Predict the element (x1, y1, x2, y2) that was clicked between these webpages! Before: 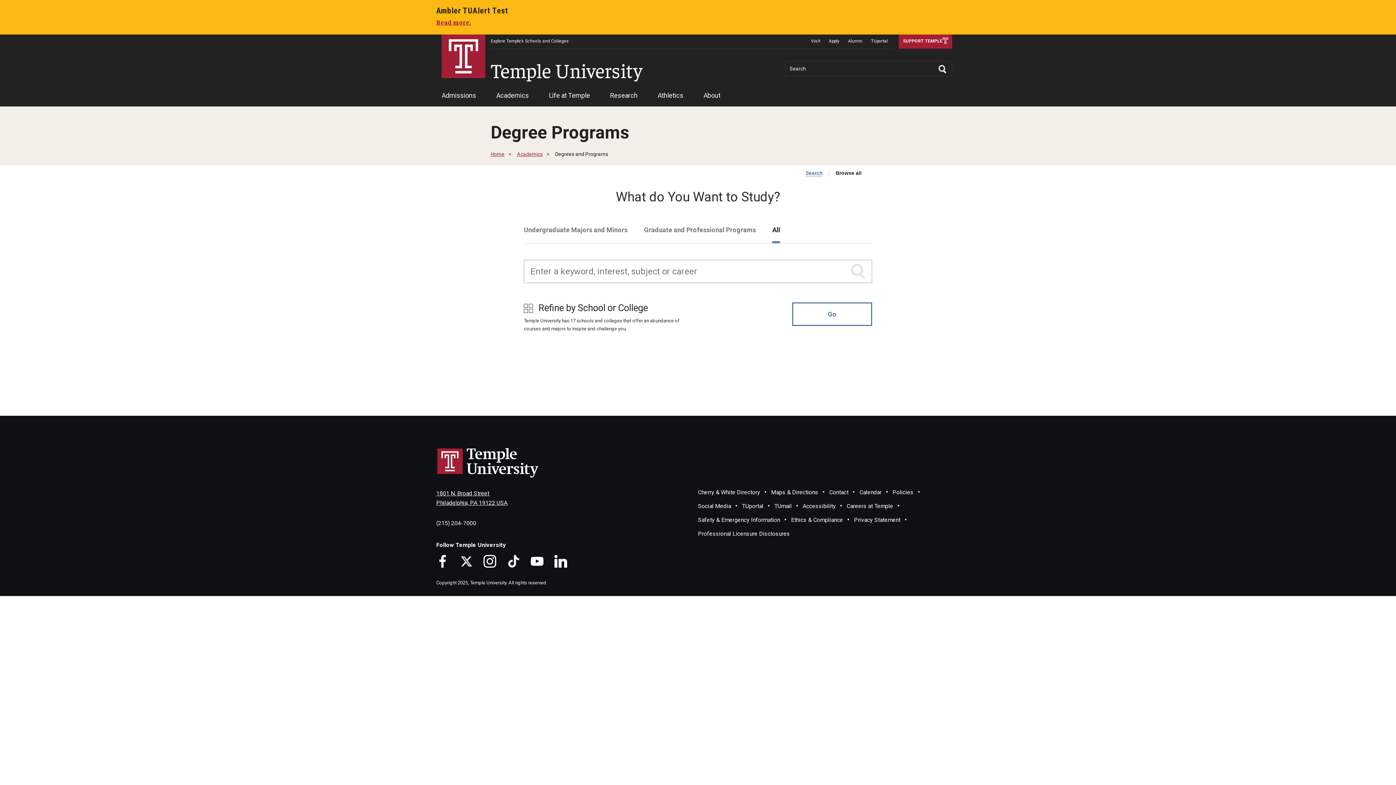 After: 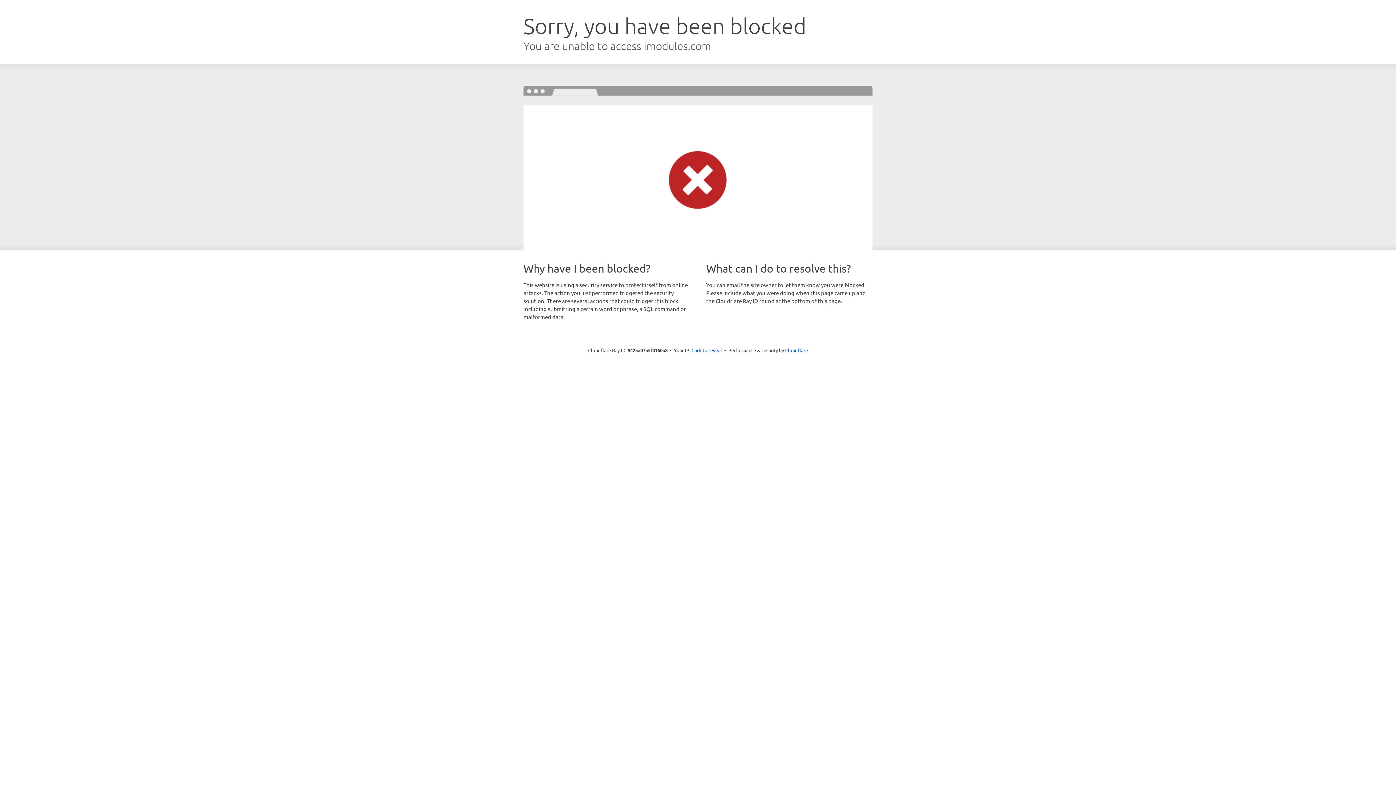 Action: bbox: (844, 34, 866, 48) label: Alumni